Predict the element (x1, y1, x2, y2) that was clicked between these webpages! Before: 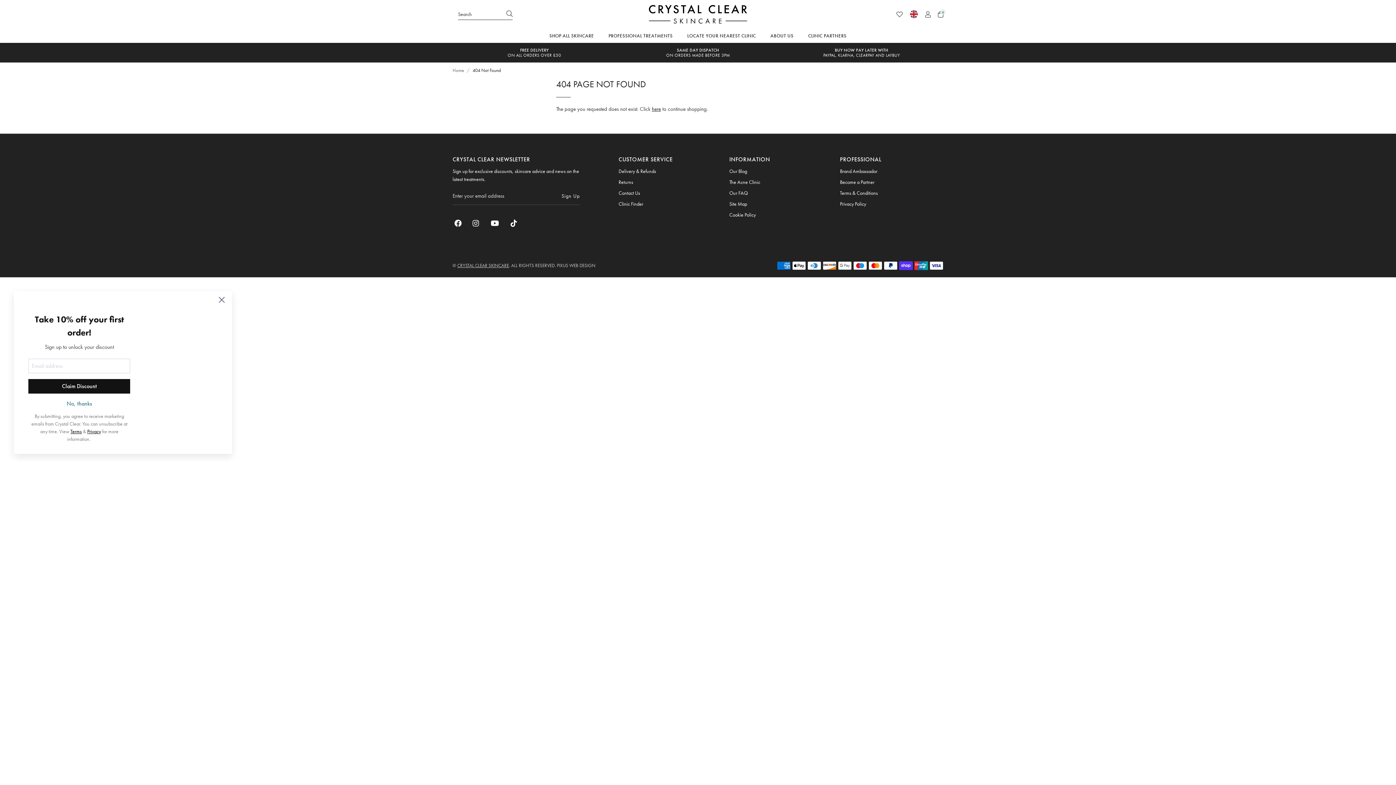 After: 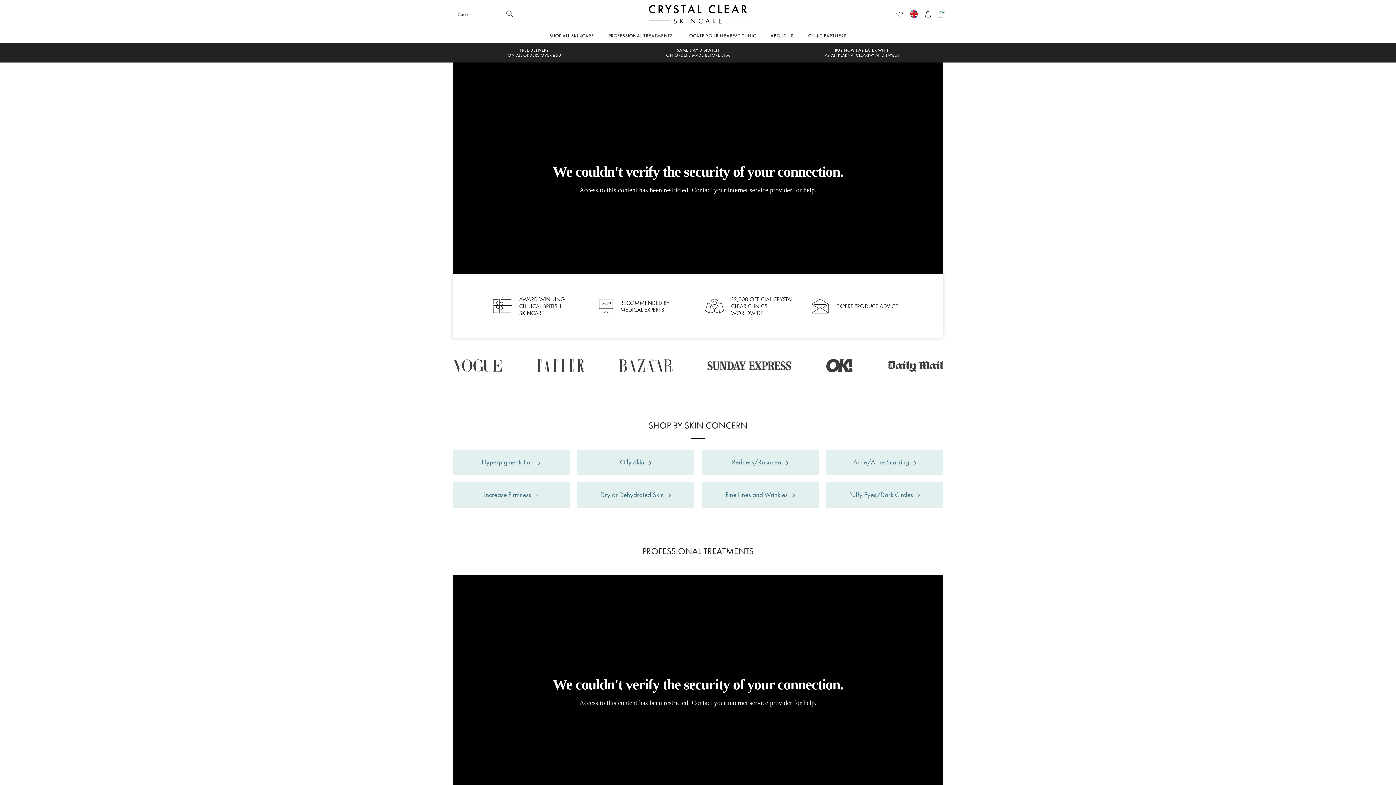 Action: label: CRYSTAL CLEAR SKINCARE bbox: (457, 262, 509, 268)